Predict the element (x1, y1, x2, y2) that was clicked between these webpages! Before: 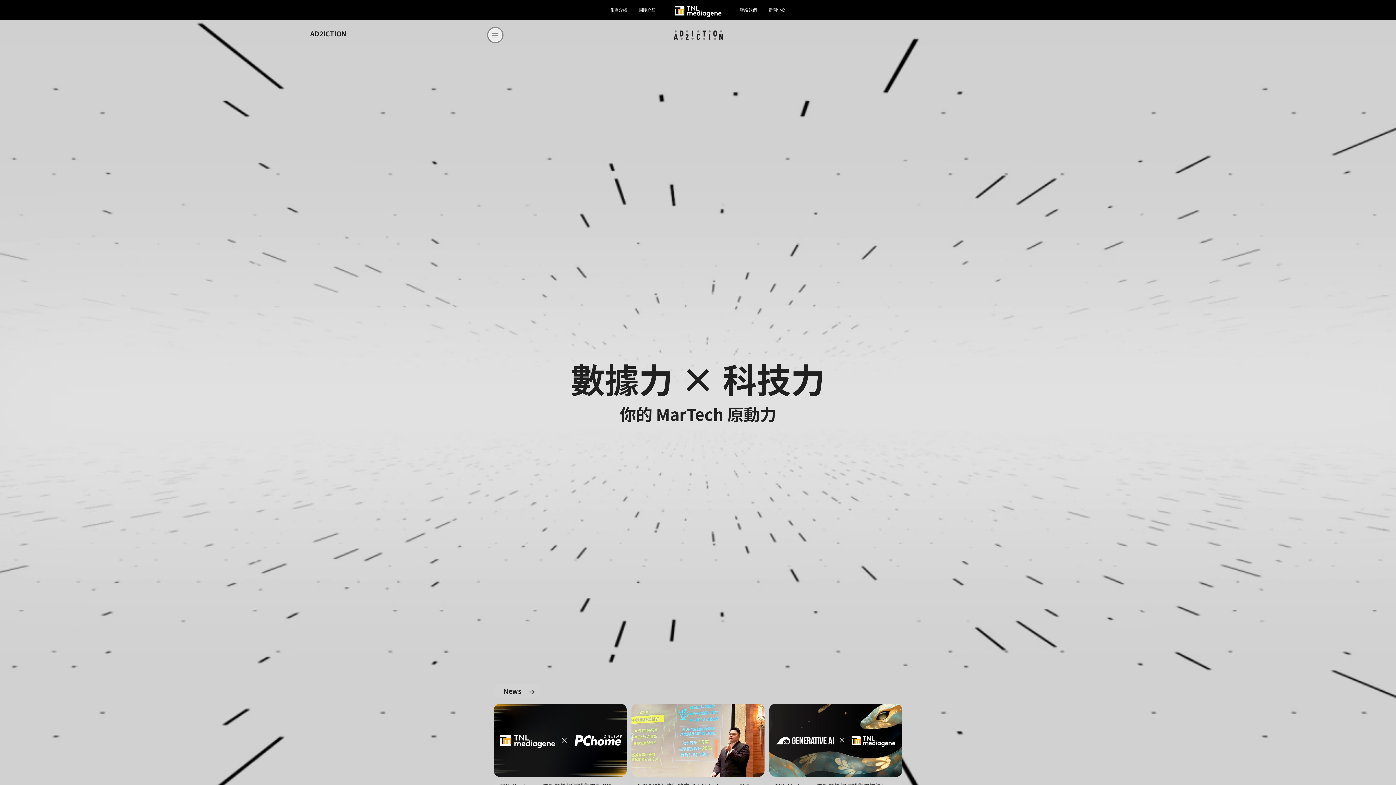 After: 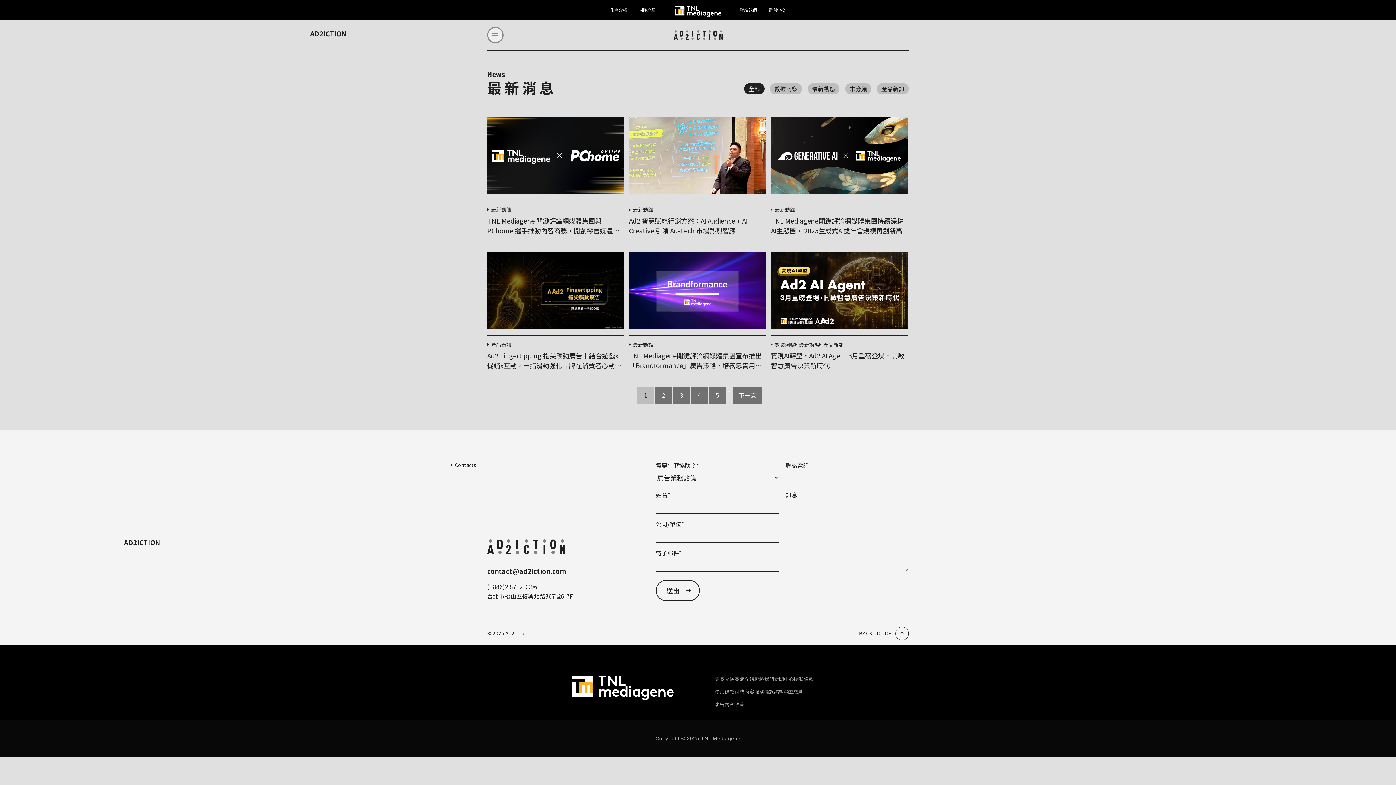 Action: label: News bbox: (493, 684, 541, 698)